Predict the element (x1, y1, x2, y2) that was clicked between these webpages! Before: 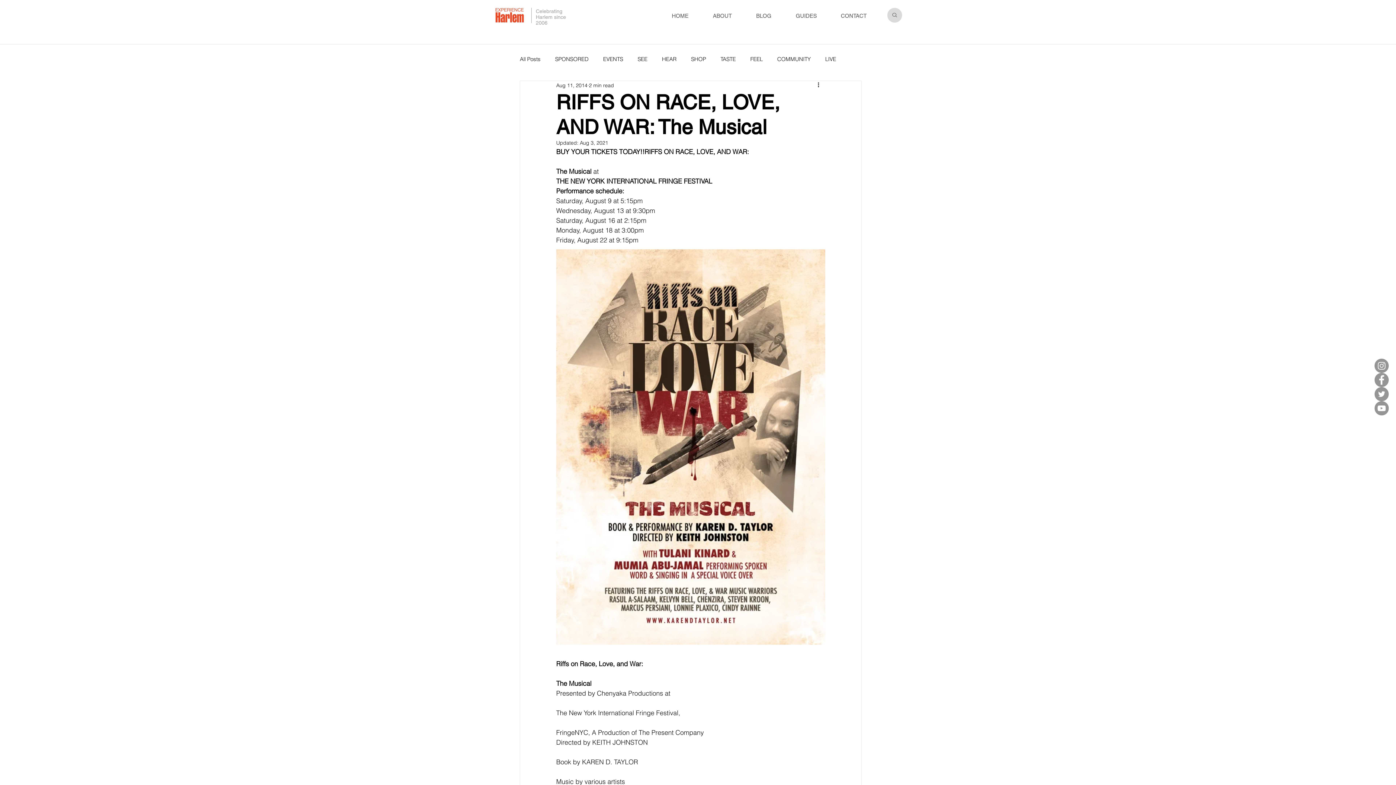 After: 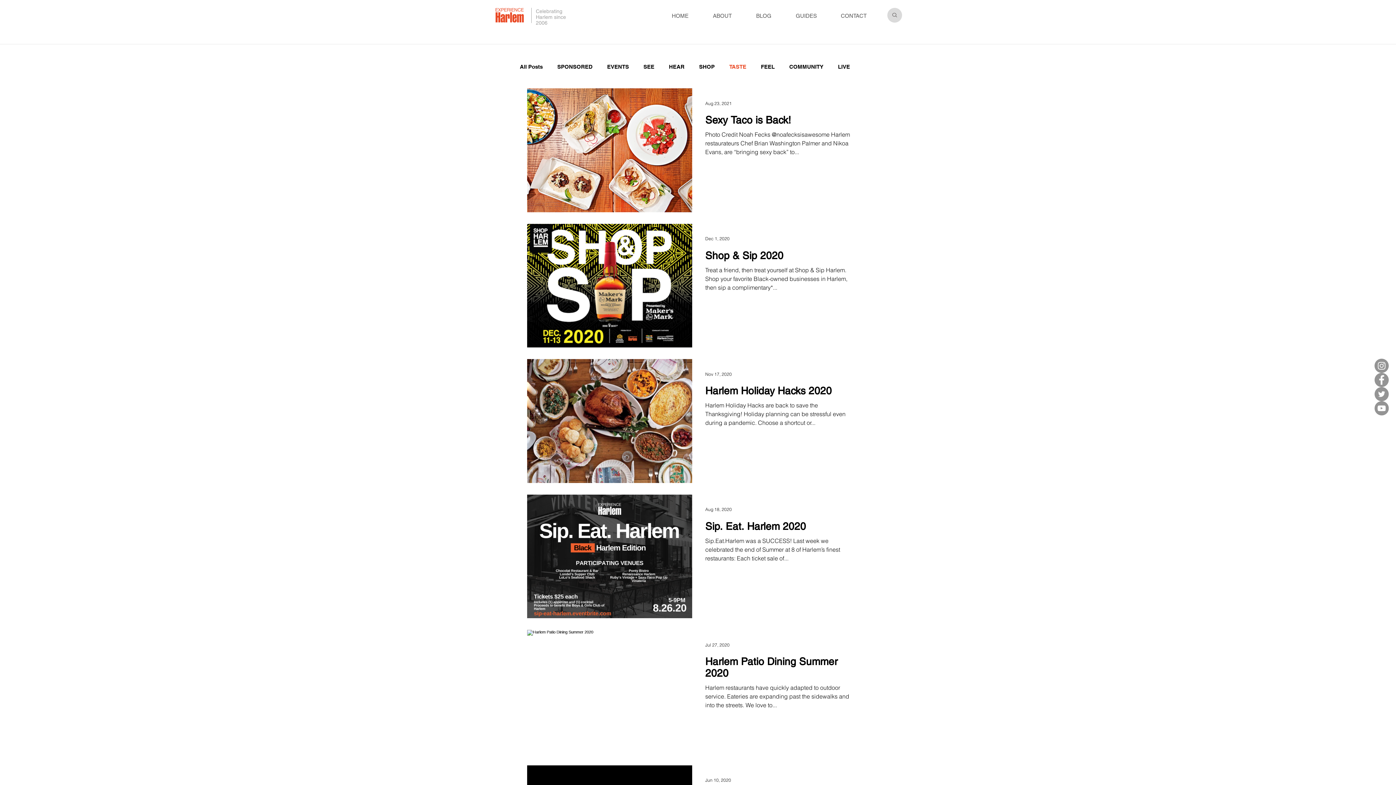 Action: label: TASTE bbox: (720, 55, 736, 62)